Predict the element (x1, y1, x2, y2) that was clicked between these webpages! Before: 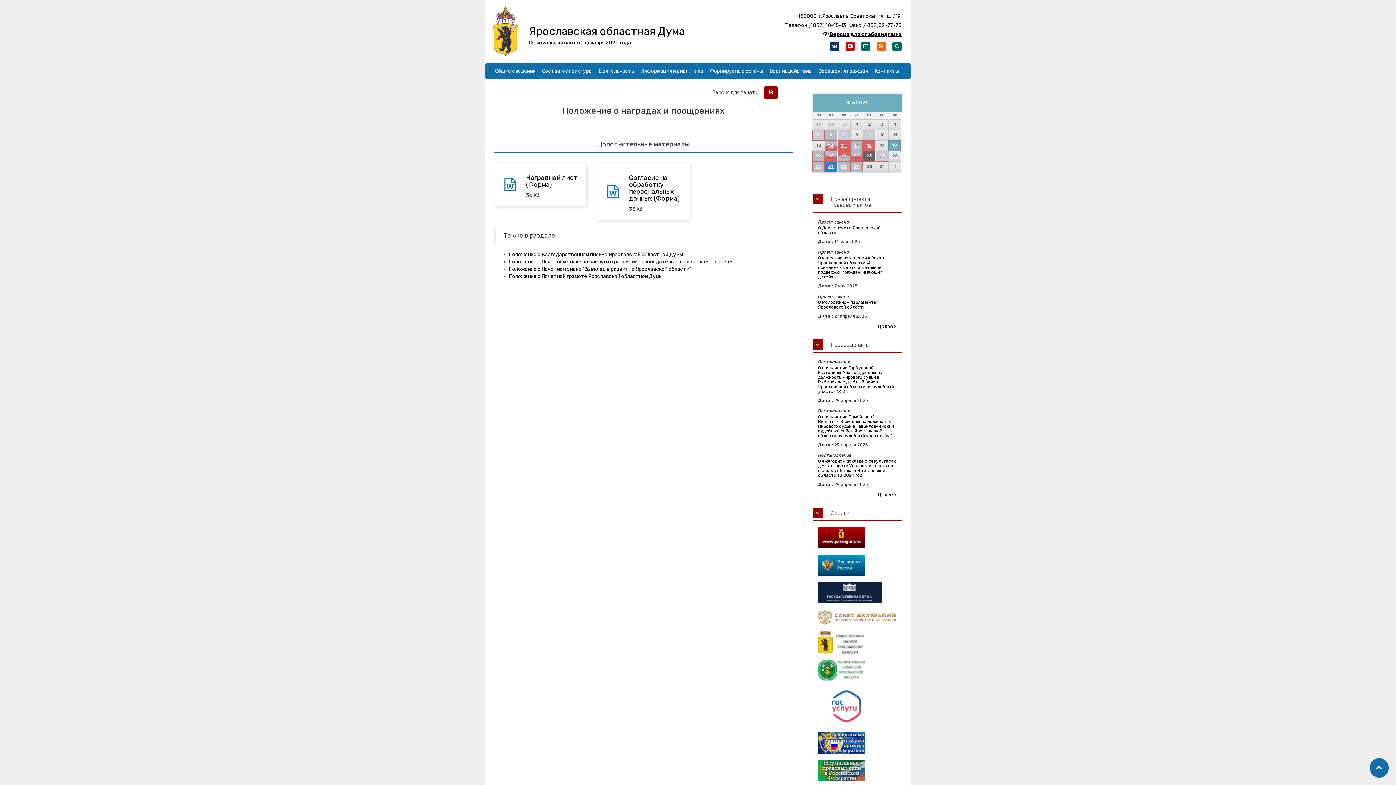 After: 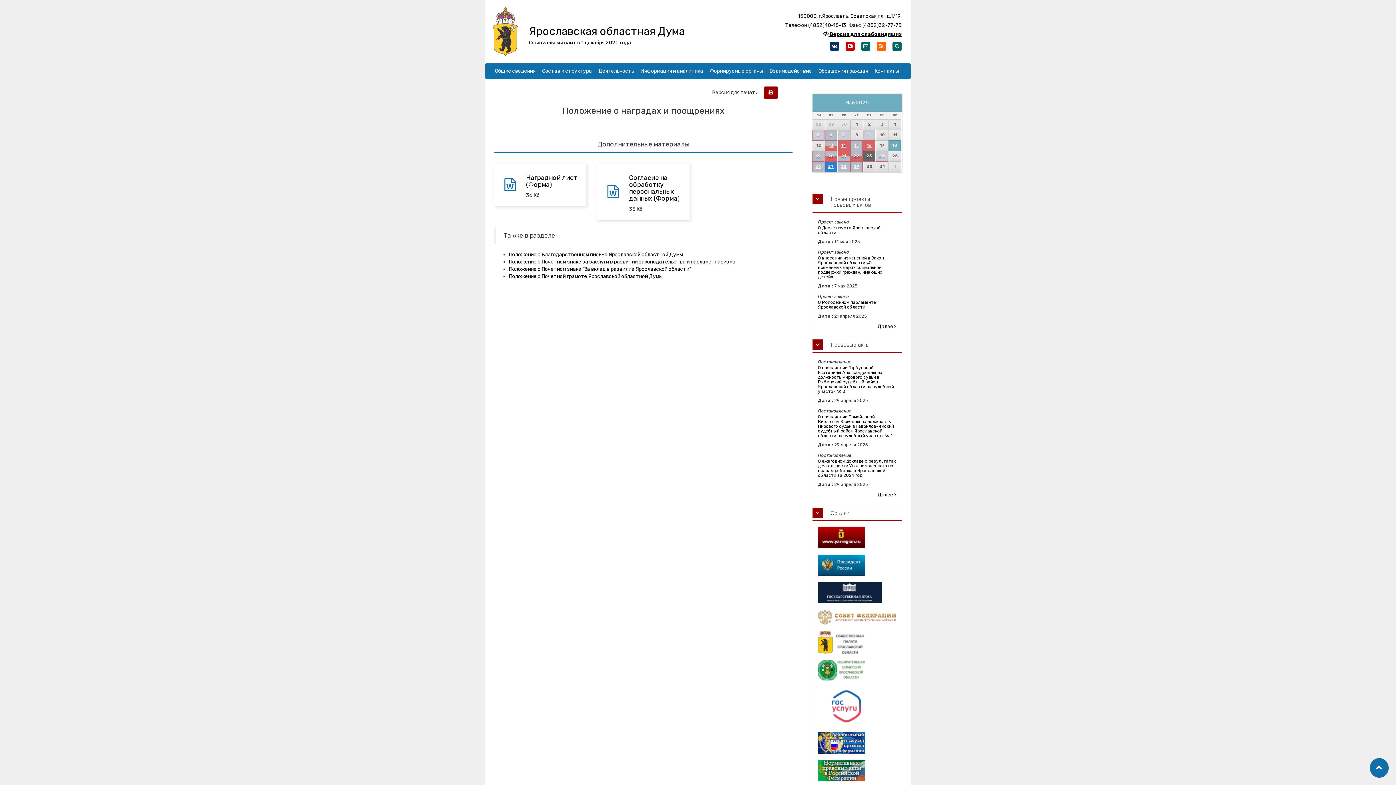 Action: bbox: (845, 41, 854, 50)